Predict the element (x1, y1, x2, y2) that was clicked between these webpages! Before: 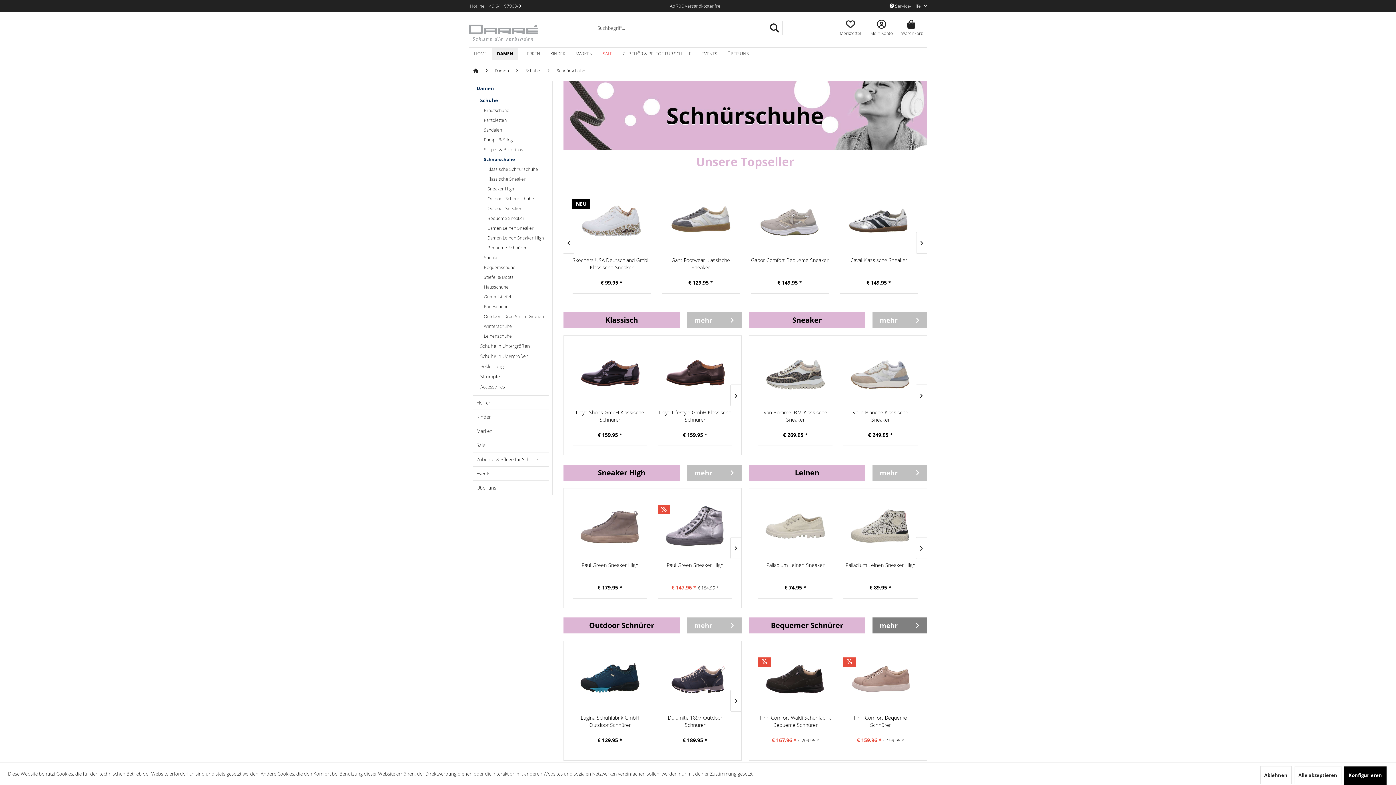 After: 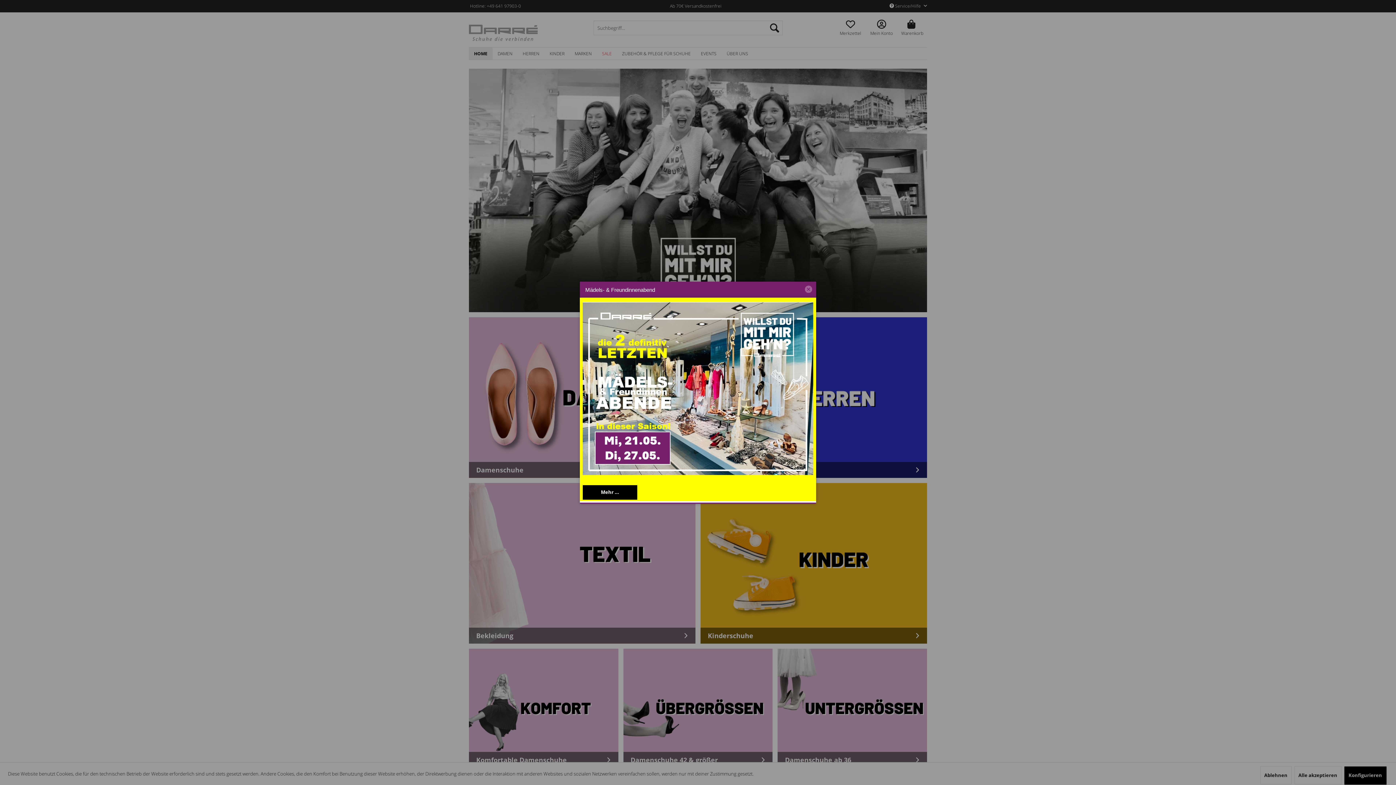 Action: label: Home bbox: (469, 47, 492, 59)